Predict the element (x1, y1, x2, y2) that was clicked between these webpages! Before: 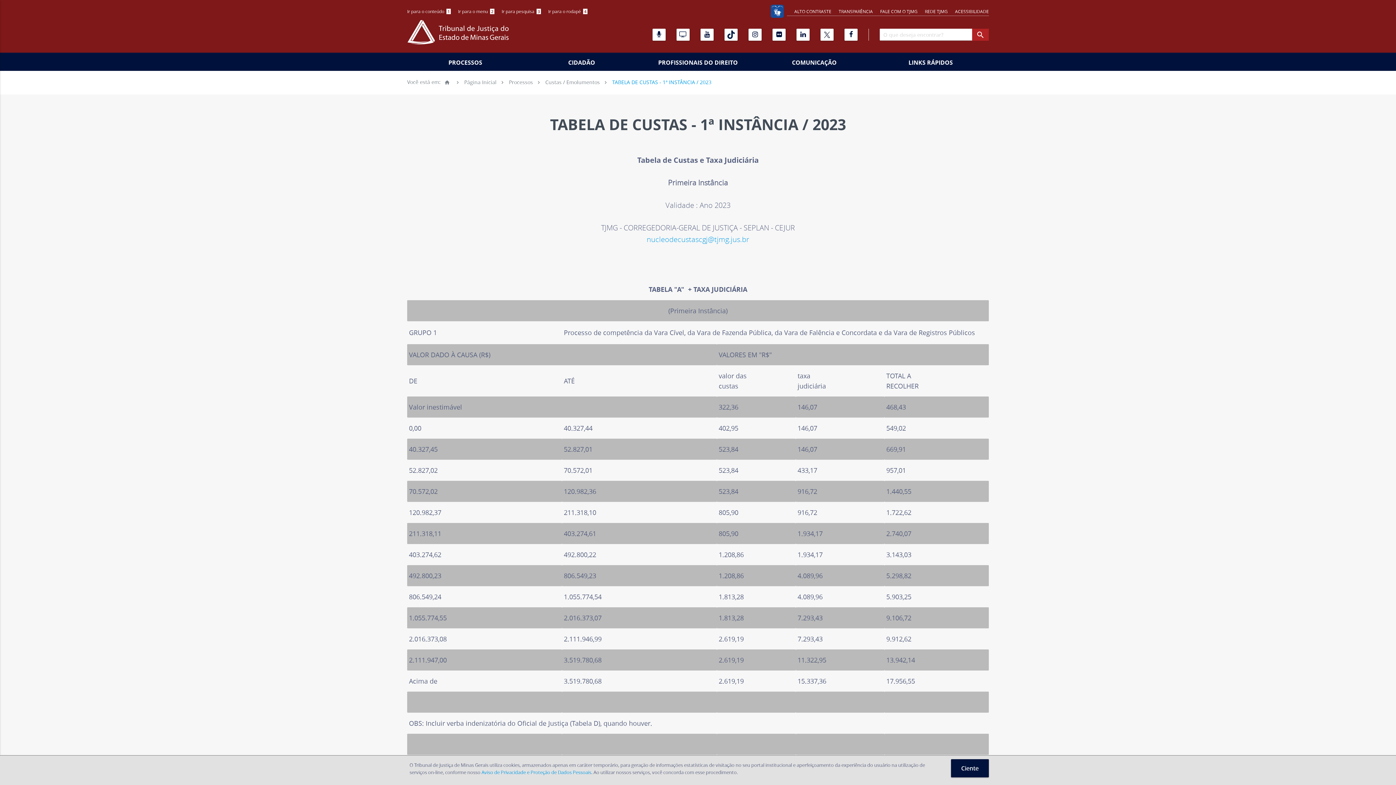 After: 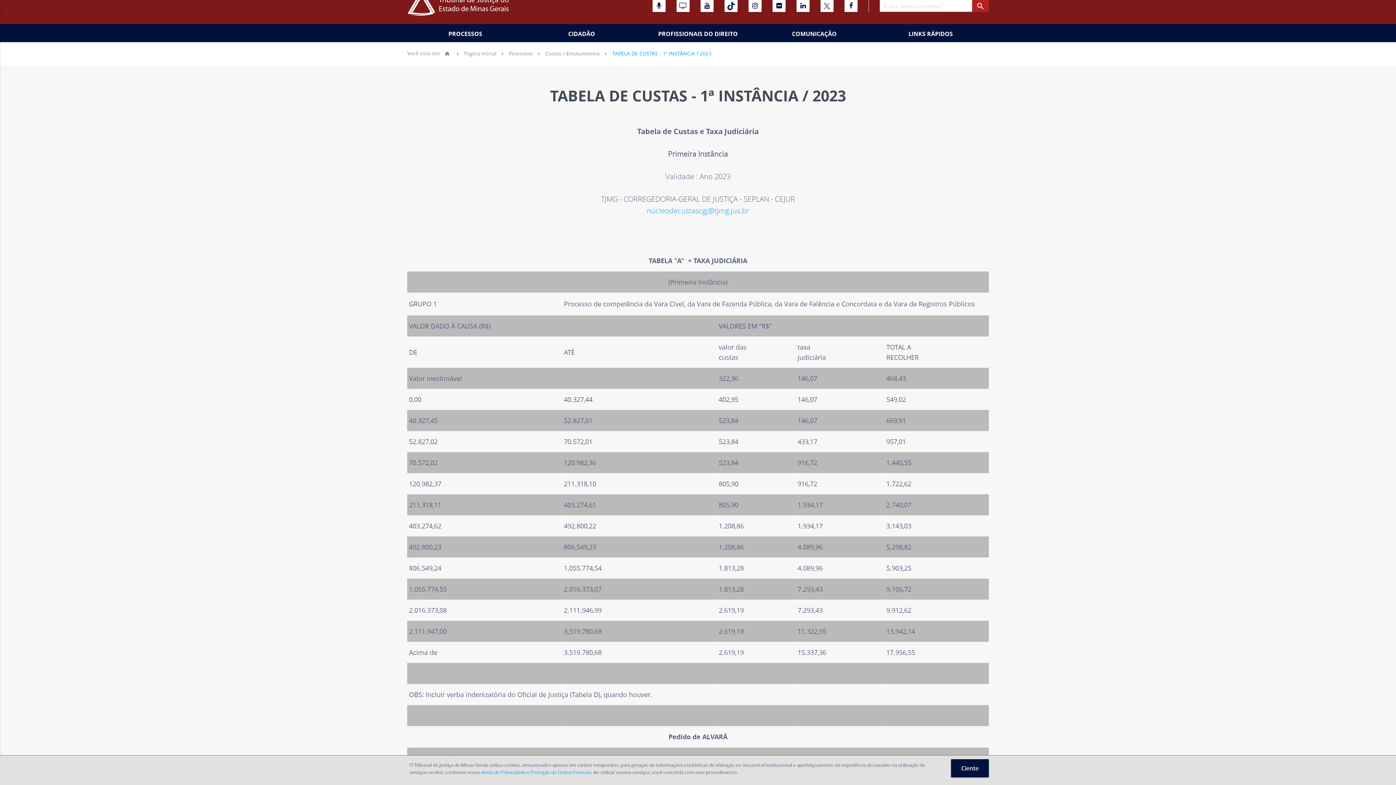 Action: bbox: (458, 8, 494, 14) label: Ir para o menu 2